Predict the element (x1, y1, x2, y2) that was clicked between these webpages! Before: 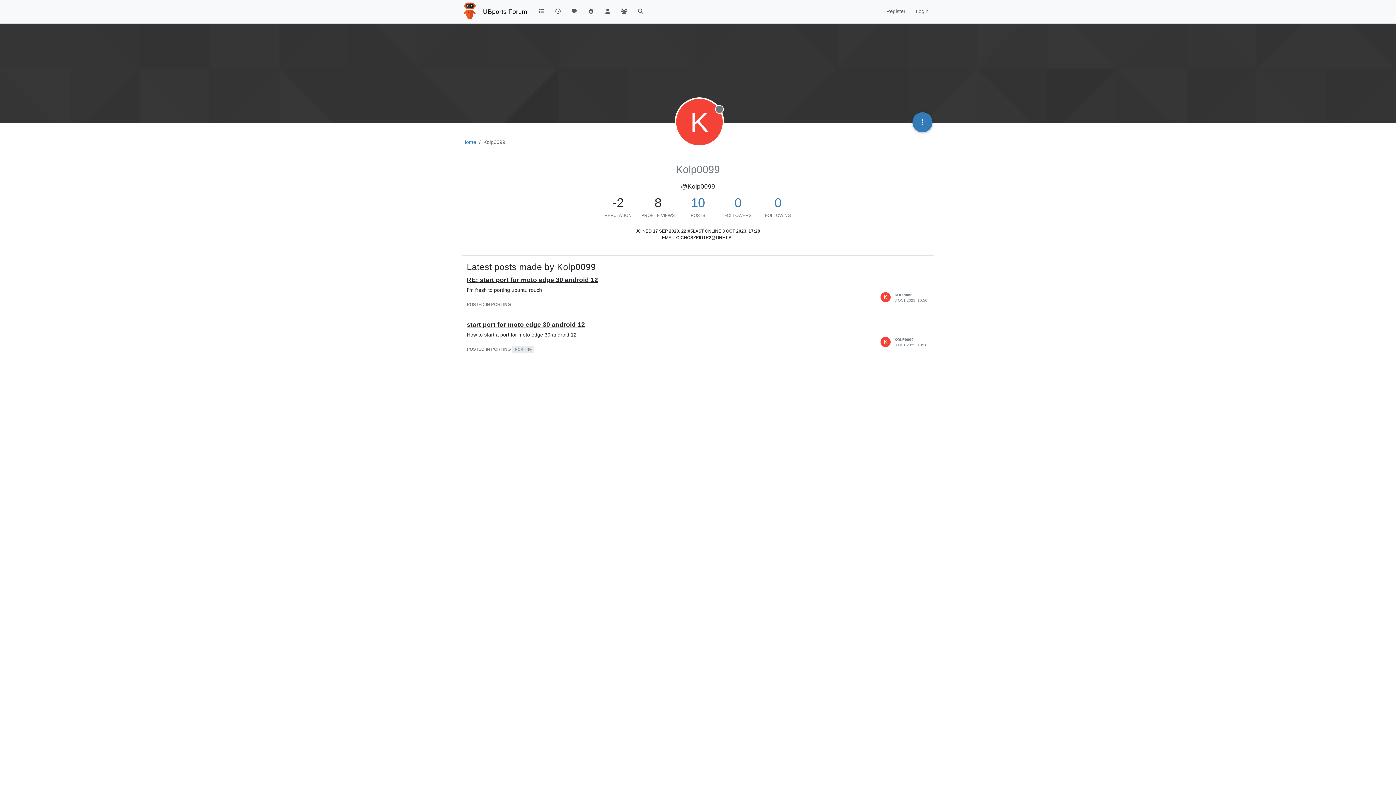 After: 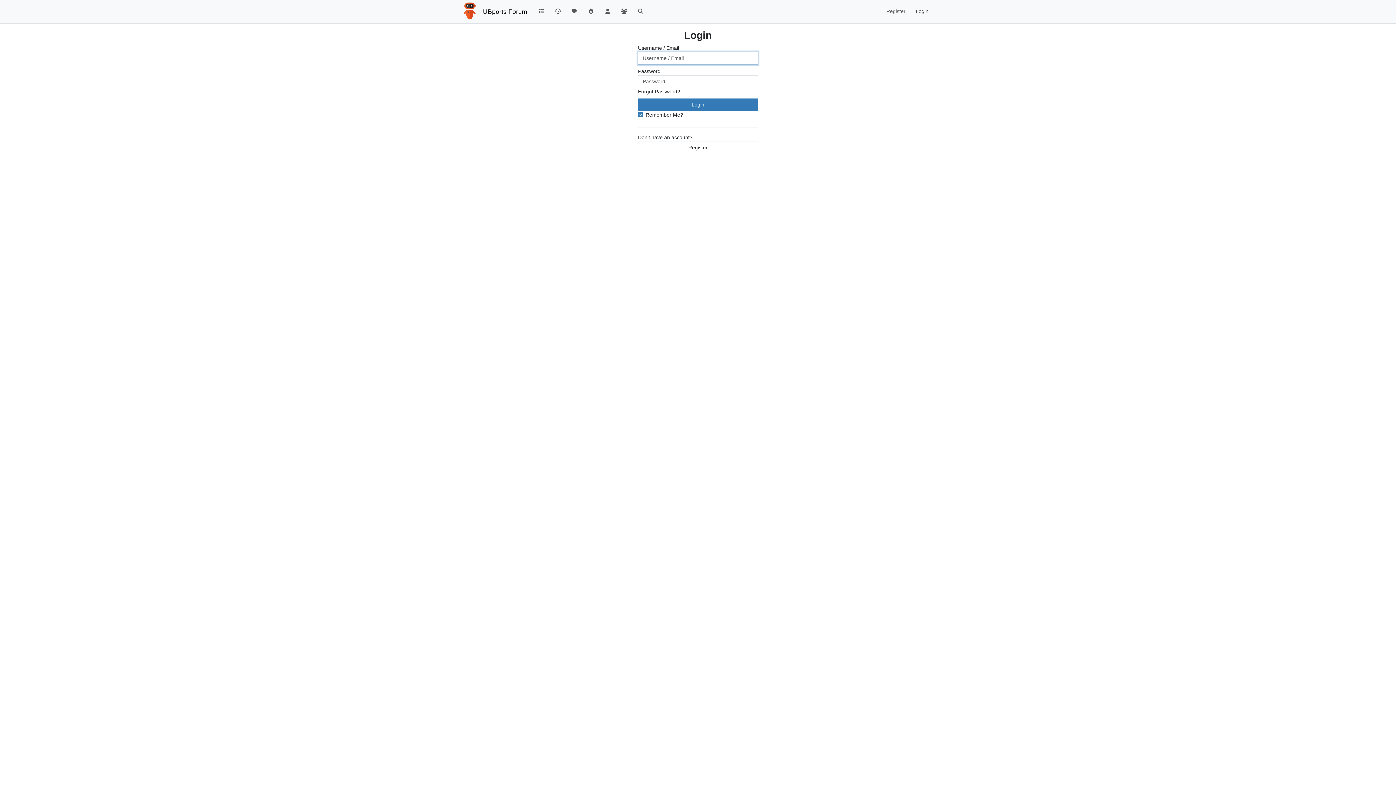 Action: bbox: (910, 4, 933, 18) label: Login